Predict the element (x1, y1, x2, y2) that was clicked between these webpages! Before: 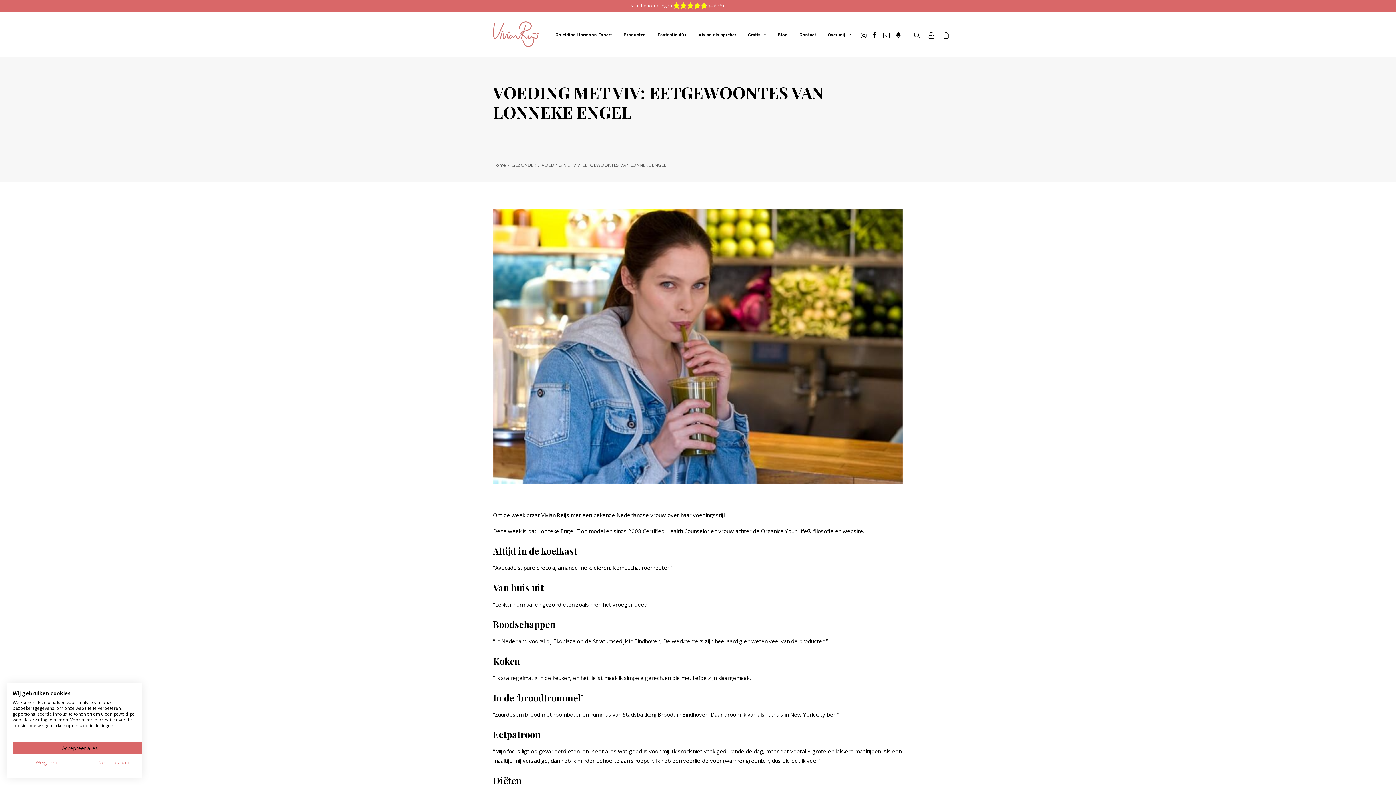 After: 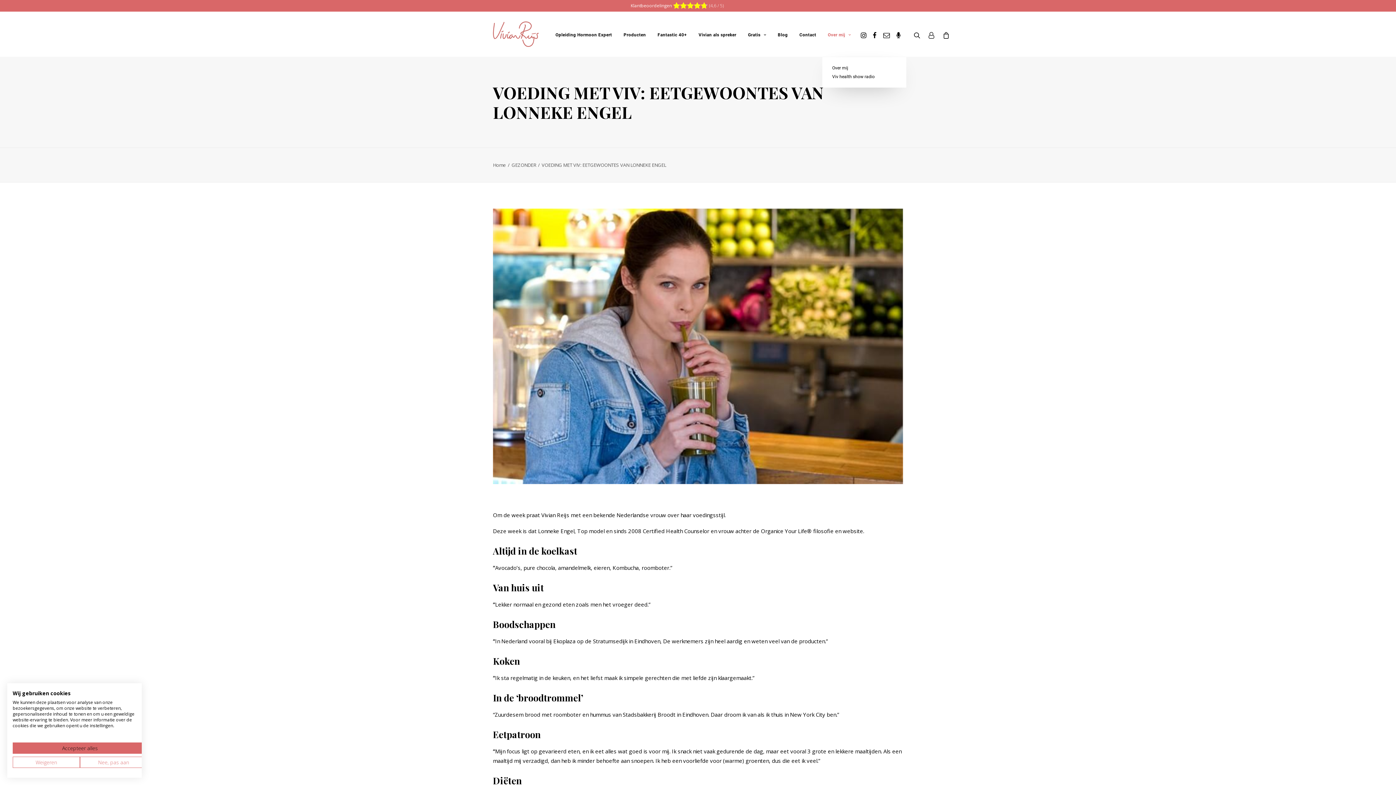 Action: label: Over mij bbox: (822, 11, 851, 56)